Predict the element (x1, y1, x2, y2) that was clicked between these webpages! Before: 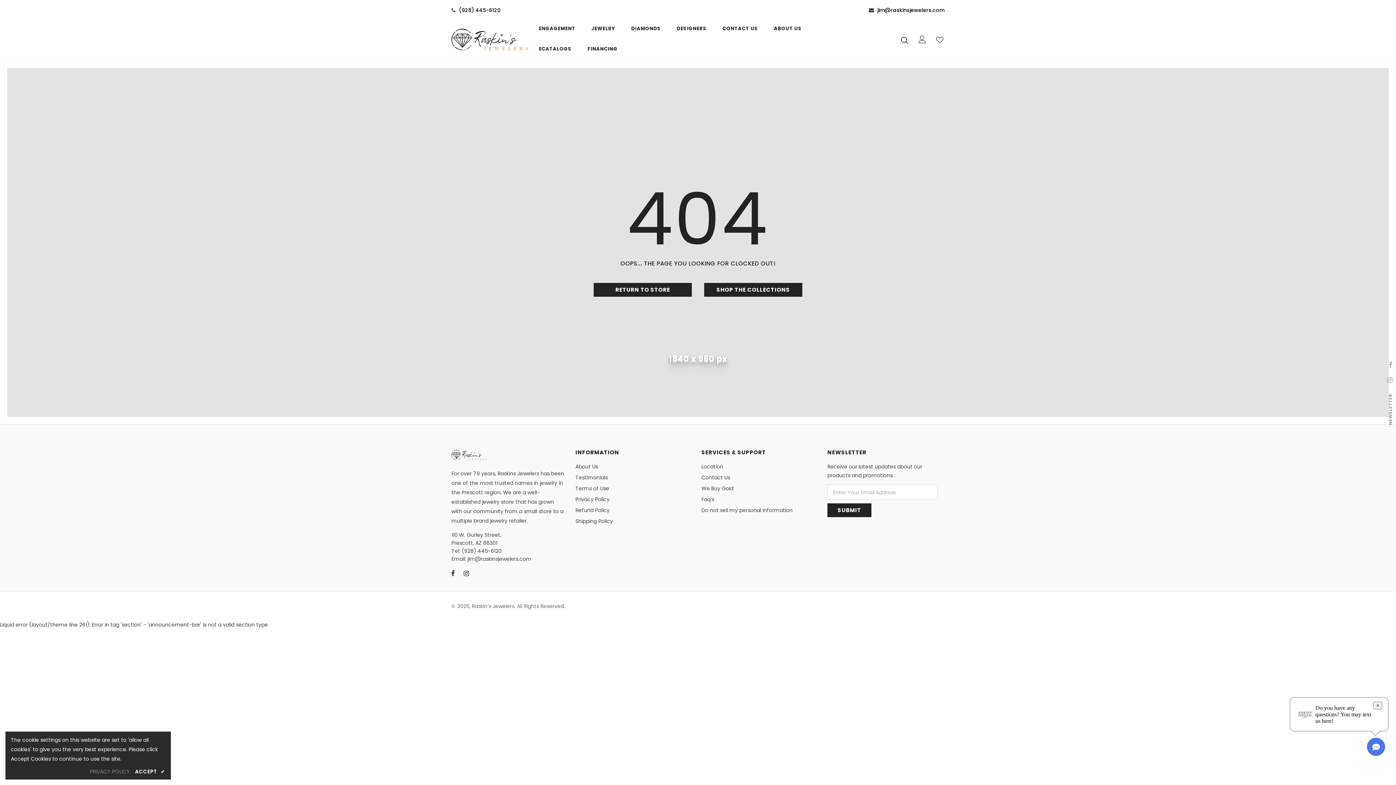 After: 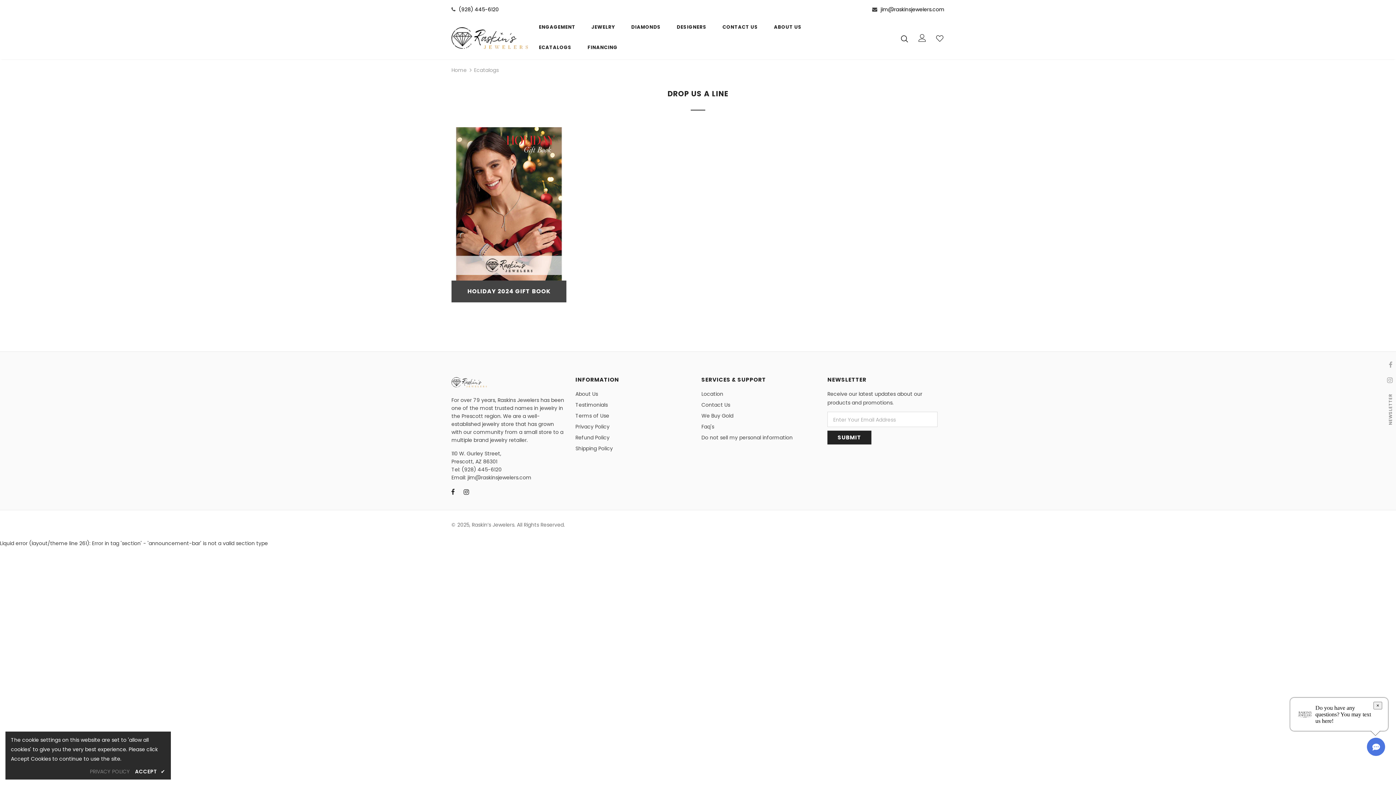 Action: label: ECATALOGS bbox: (538, 40, 571, 60)